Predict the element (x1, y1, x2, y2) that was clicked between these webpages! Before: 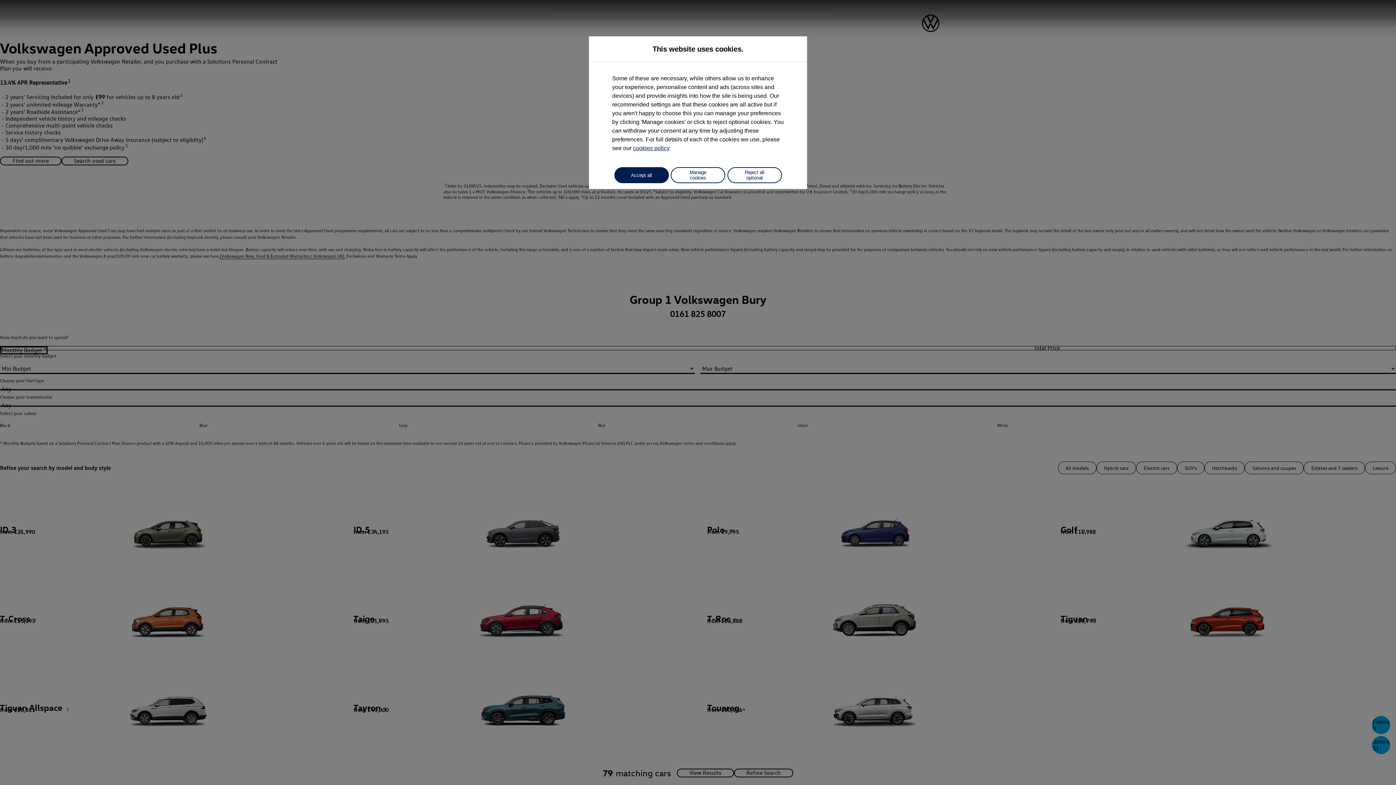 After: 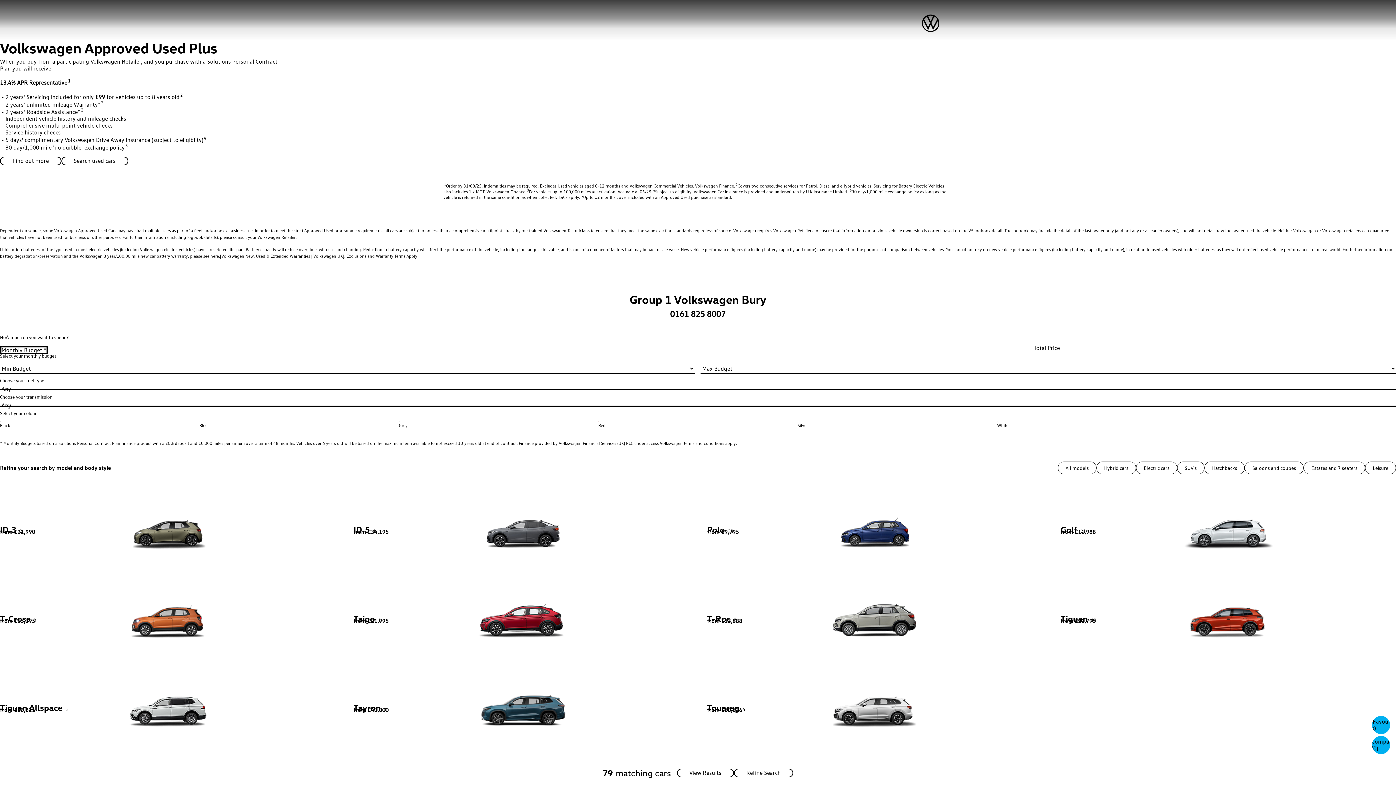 Action: label: Reject all optional bbox: (727, 167, 782, 183)